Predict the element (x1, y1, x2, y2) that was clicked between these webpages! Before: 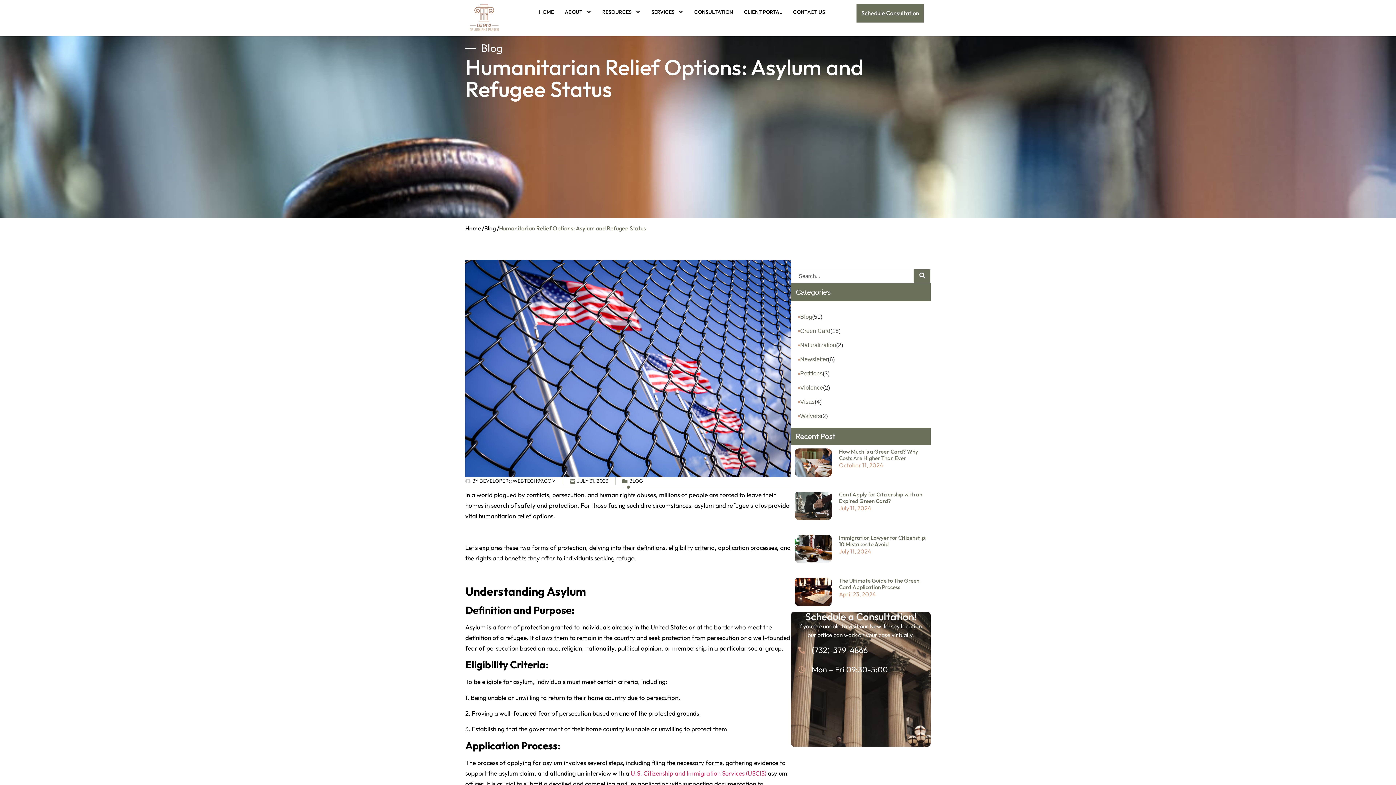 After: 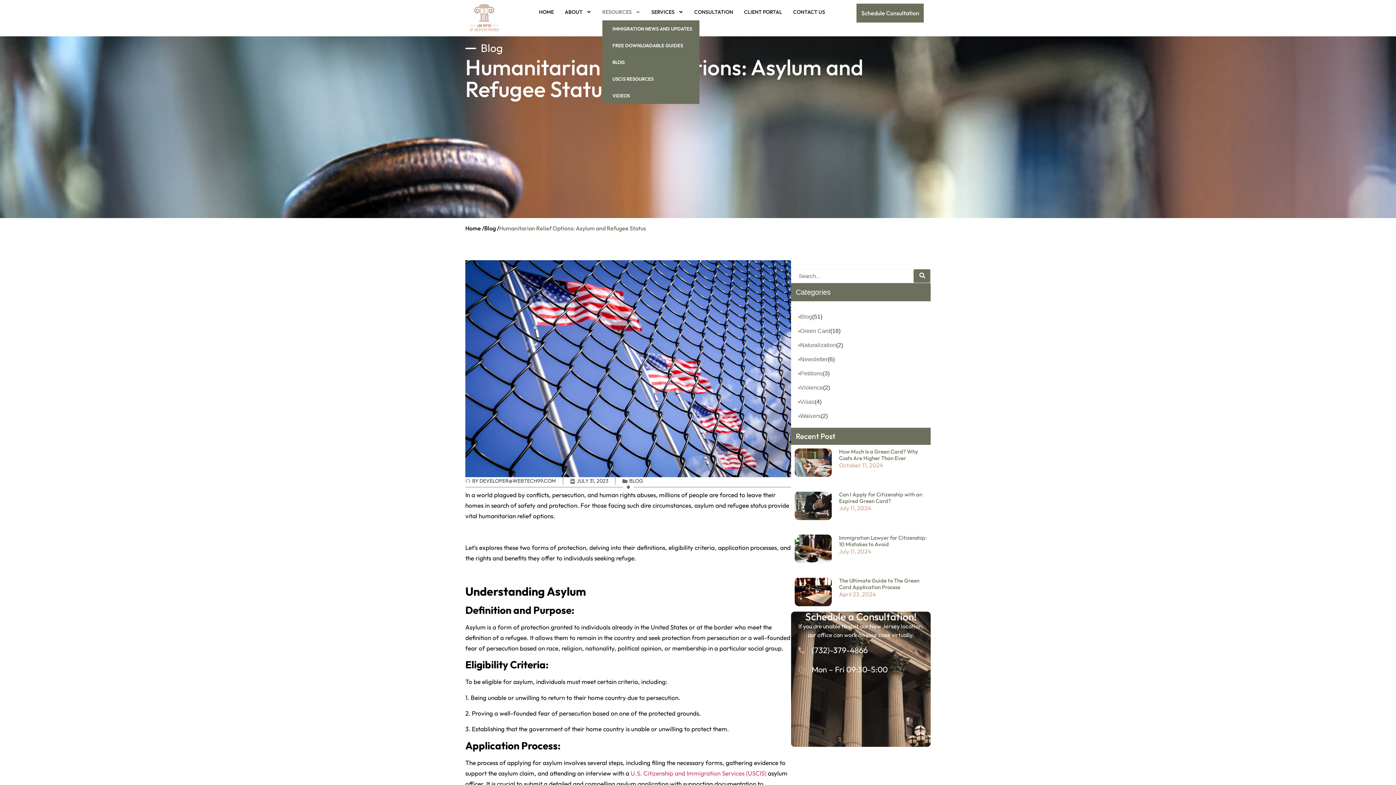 Action: label: RESOURCES bbox: (602, 3, 640, 20)